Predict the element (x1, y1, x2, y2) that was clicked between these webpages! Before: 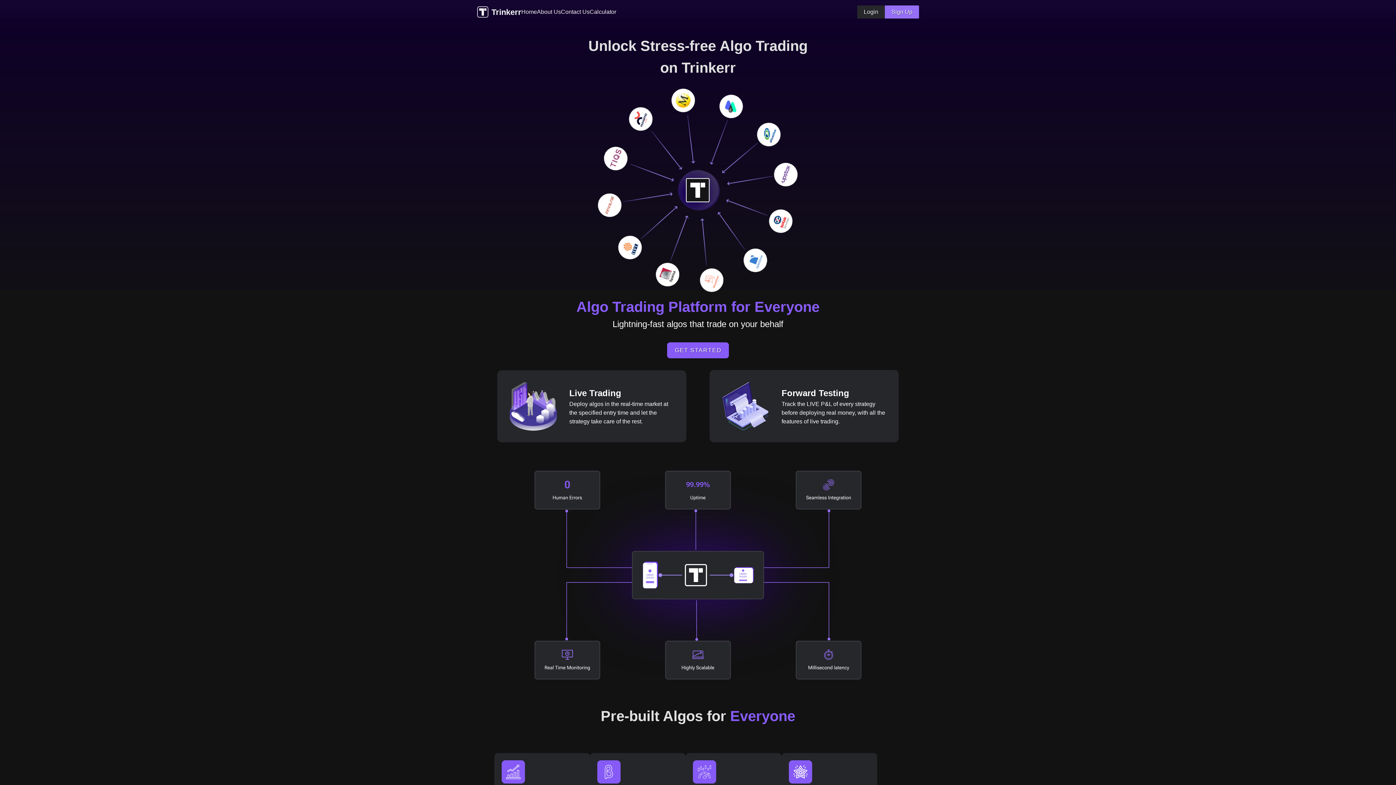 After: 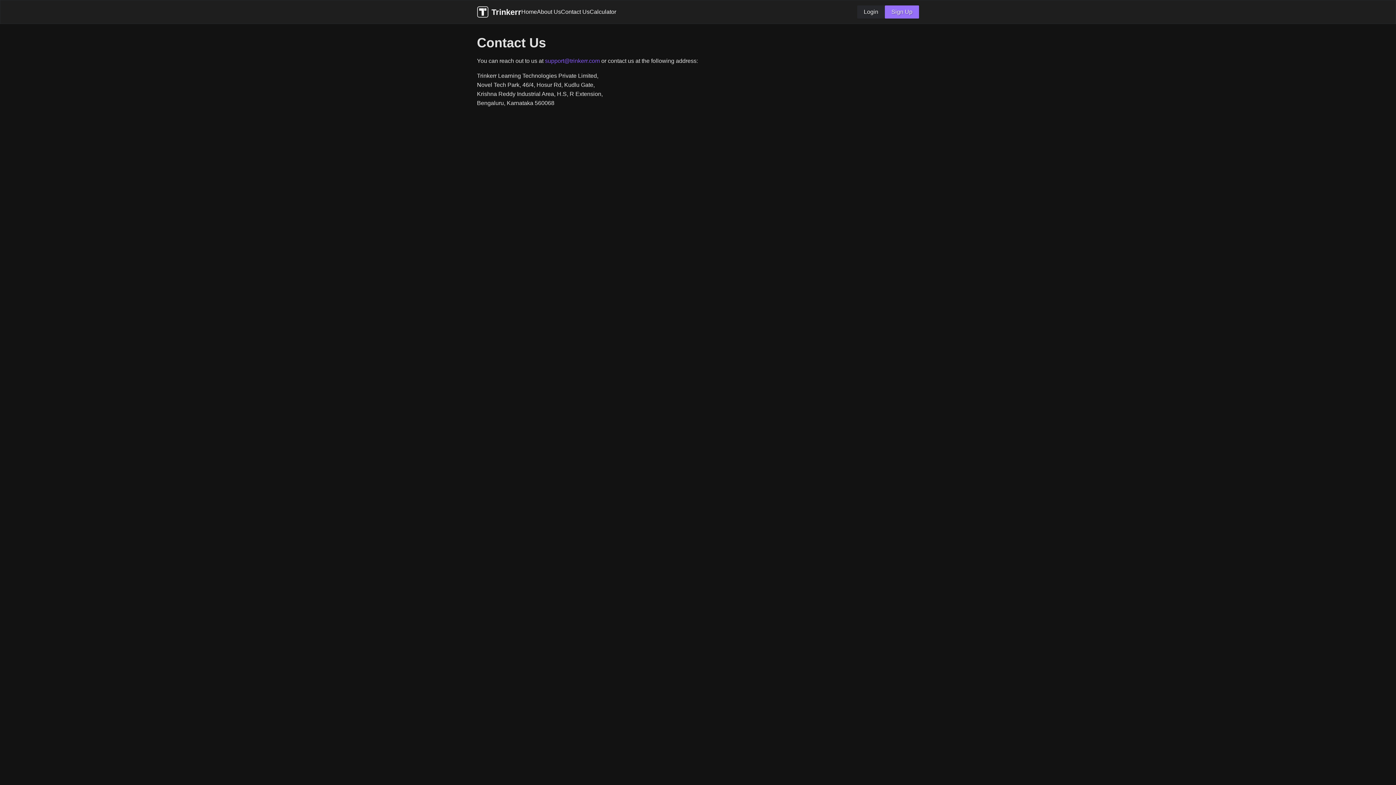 Action: bbox: (561, 7, 589, 16) label: Contact Us